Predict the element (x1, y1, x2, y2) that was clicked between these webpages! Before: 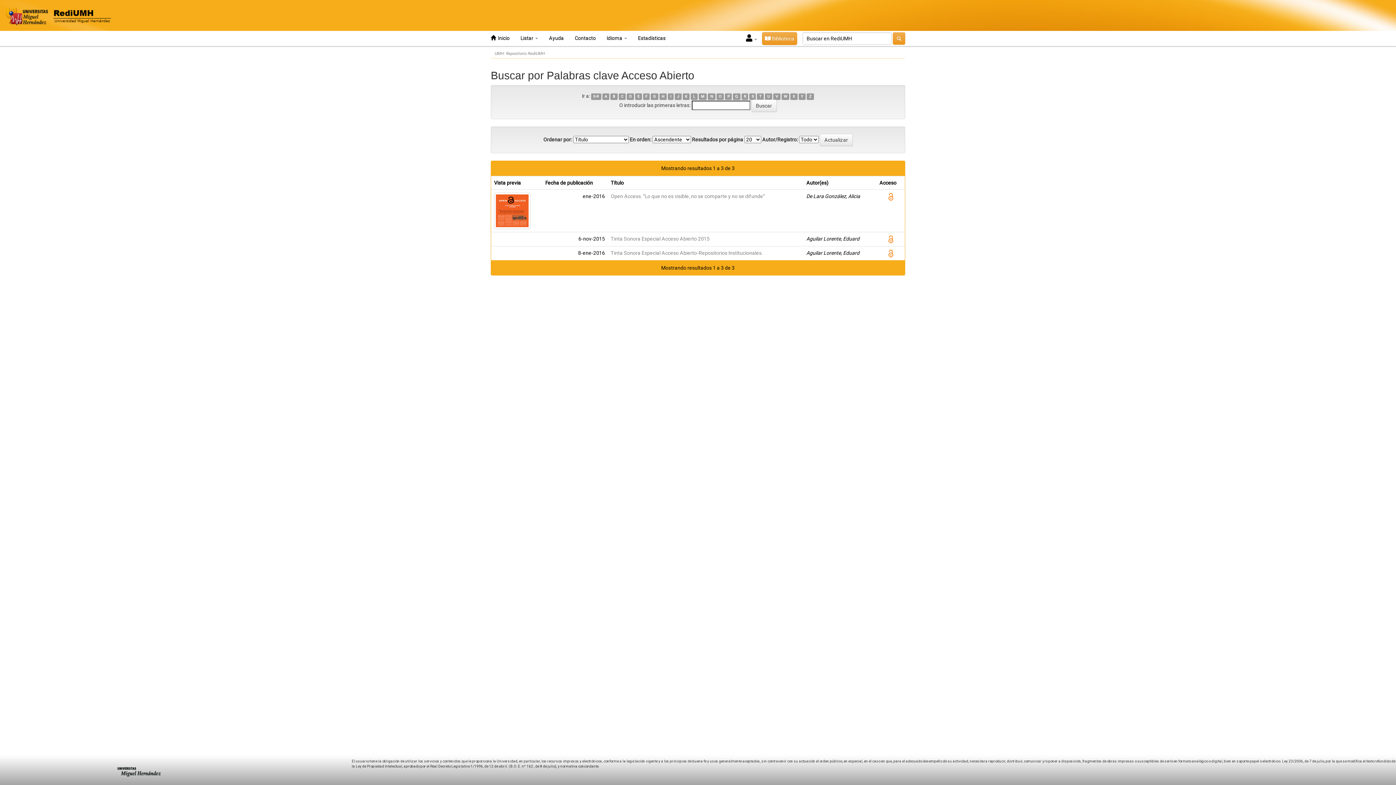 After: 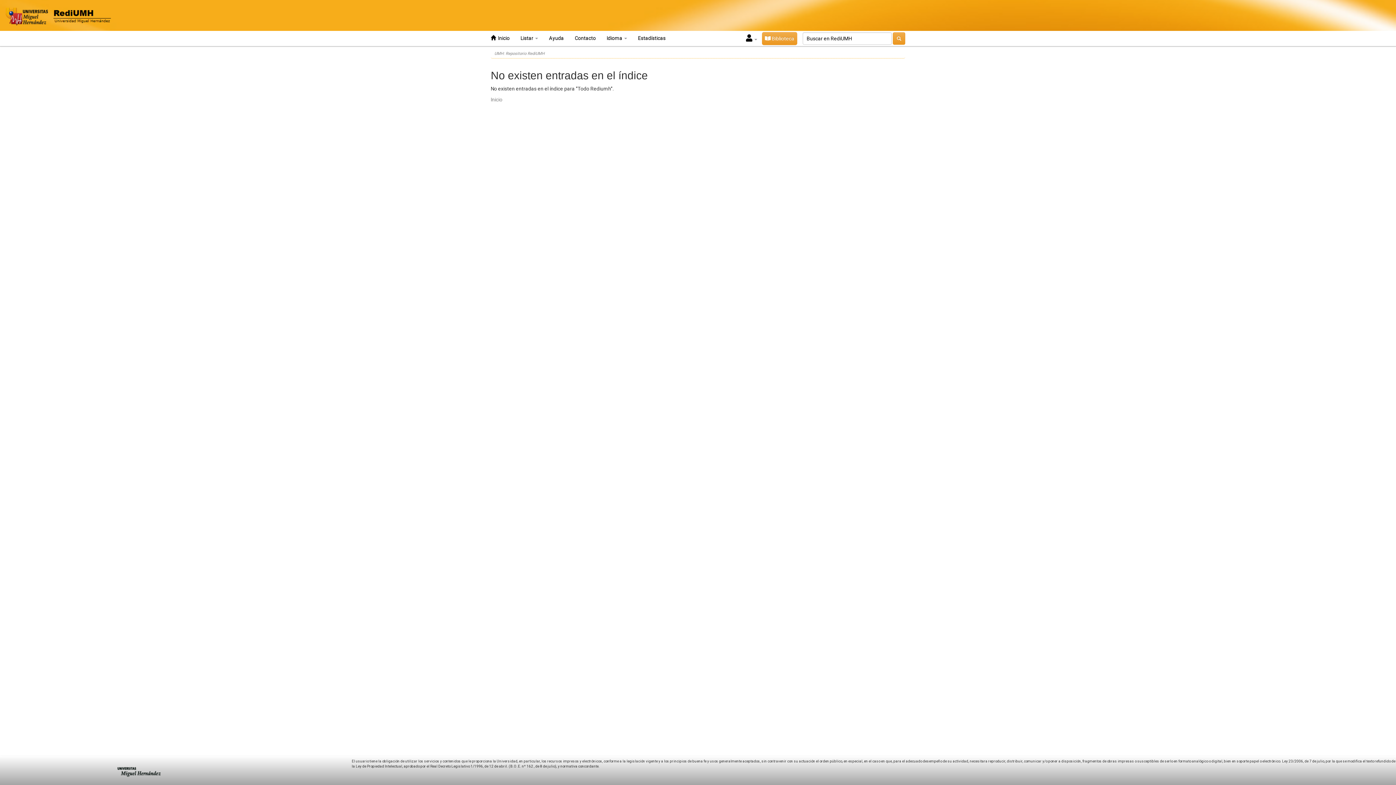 Action: bbox: (781, 93, 789, 100) label: W